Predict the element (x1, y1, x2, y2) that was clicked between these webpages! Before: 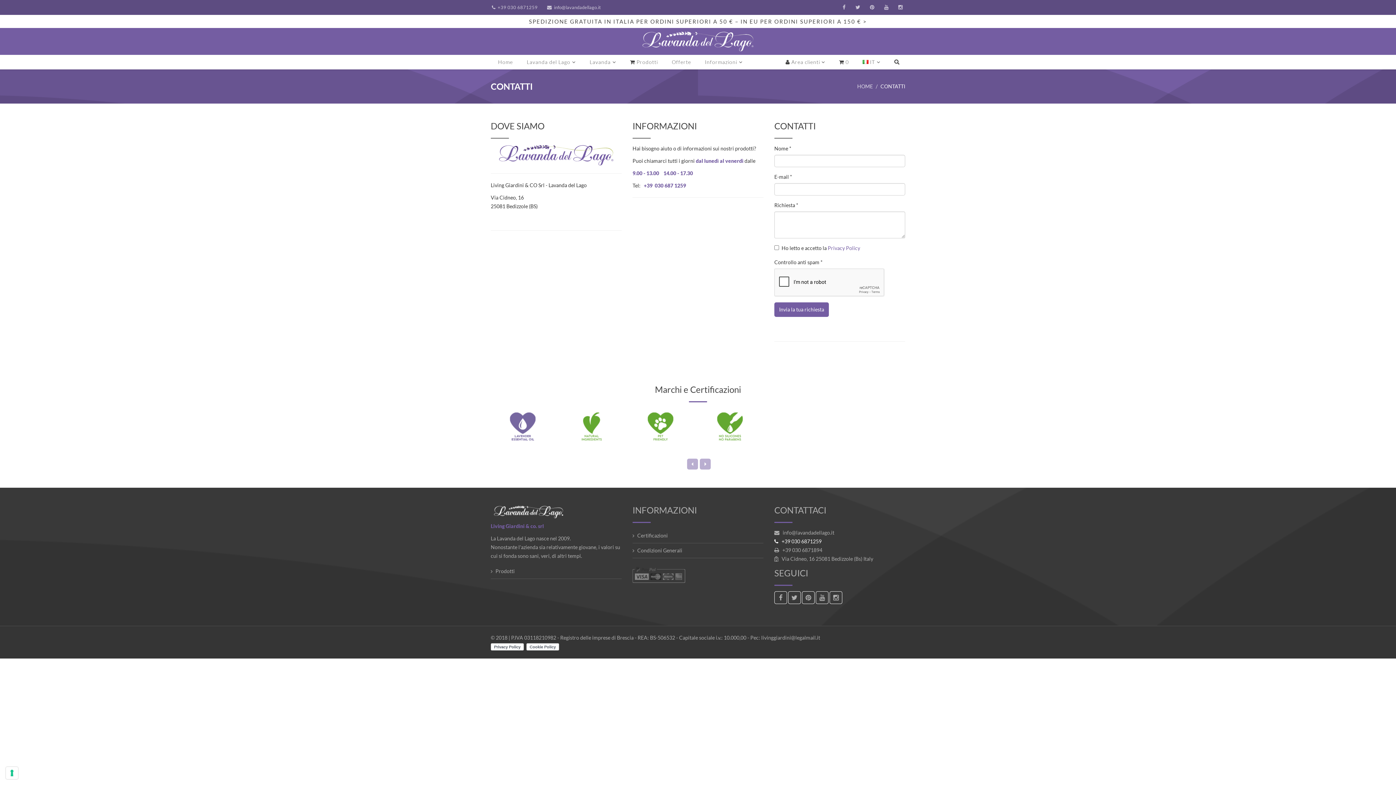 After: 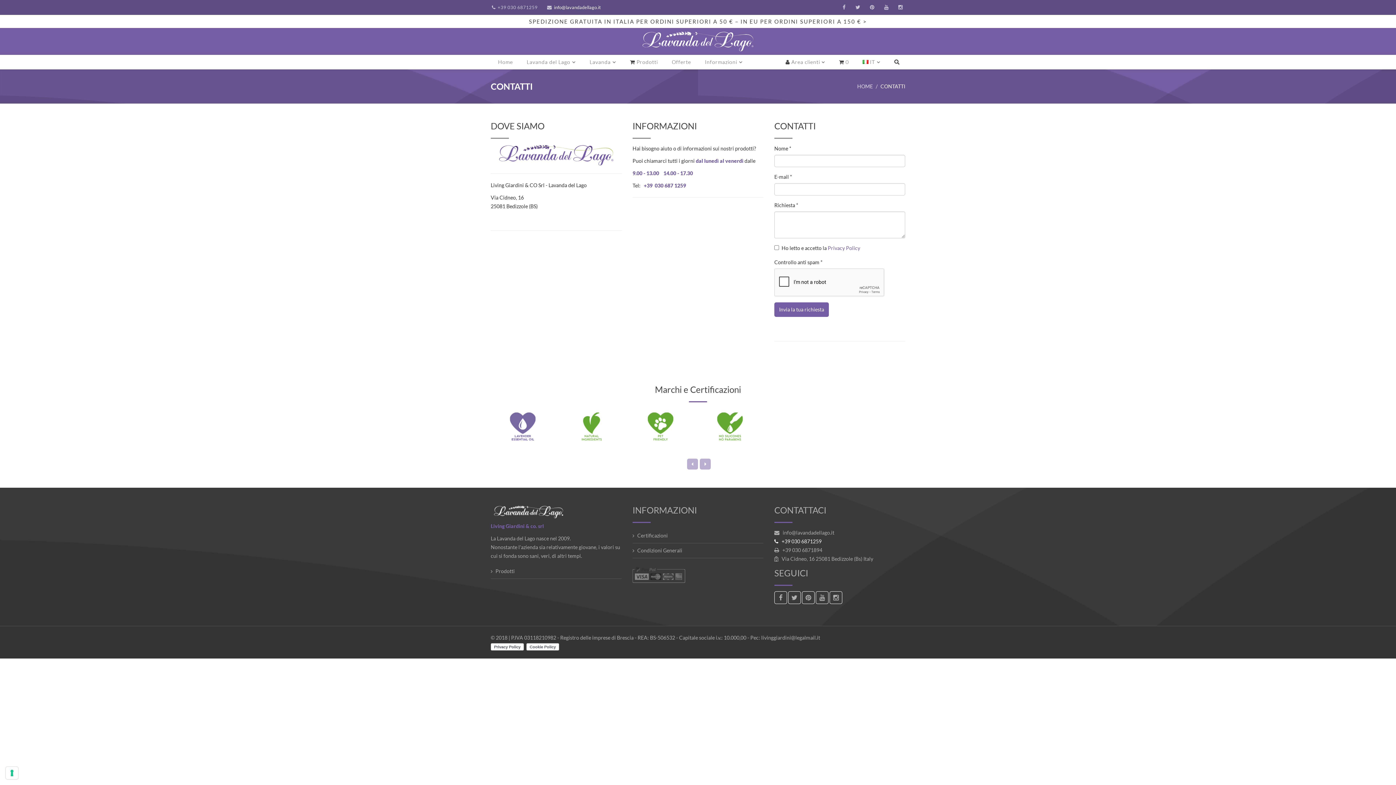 Action: bbox: (554, 4, 601, 10) label: info@lavandadellago.it